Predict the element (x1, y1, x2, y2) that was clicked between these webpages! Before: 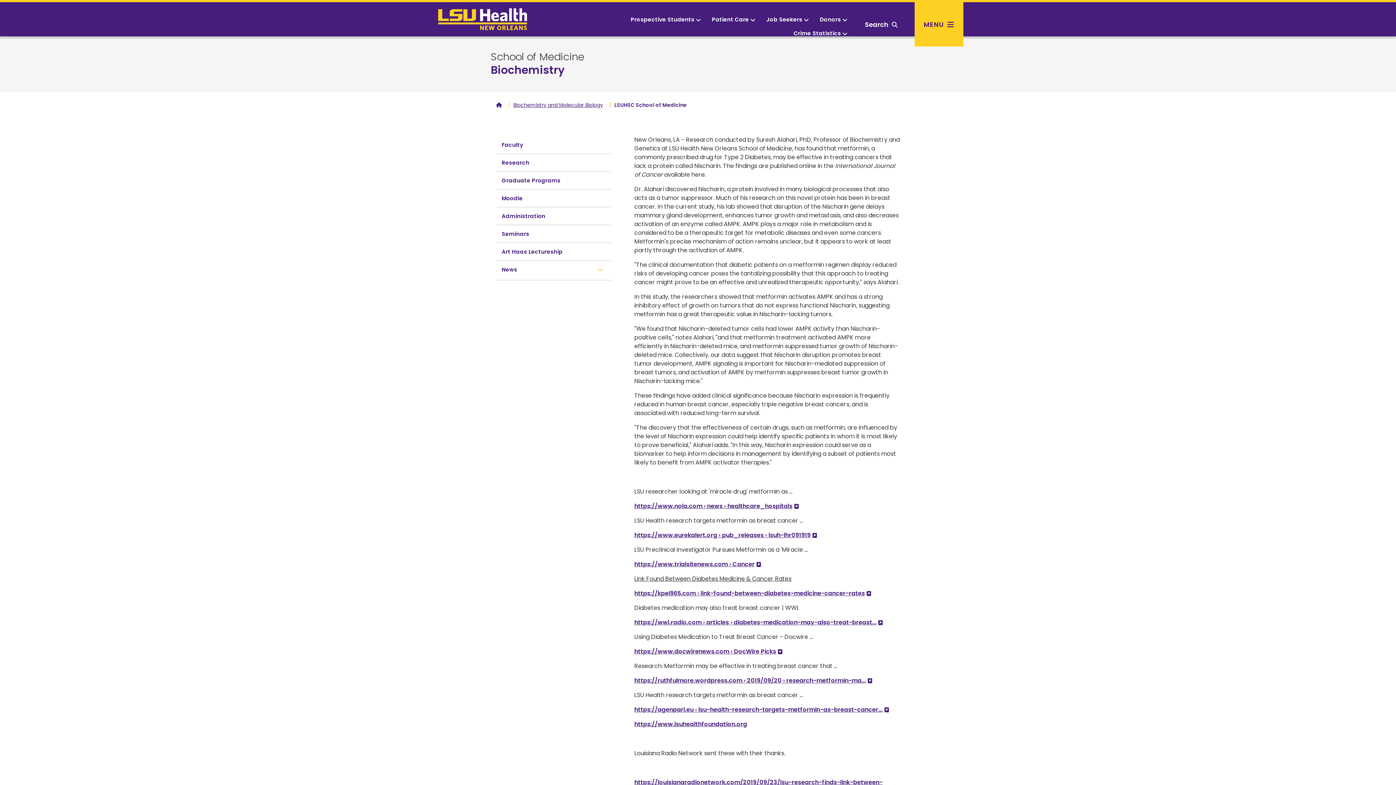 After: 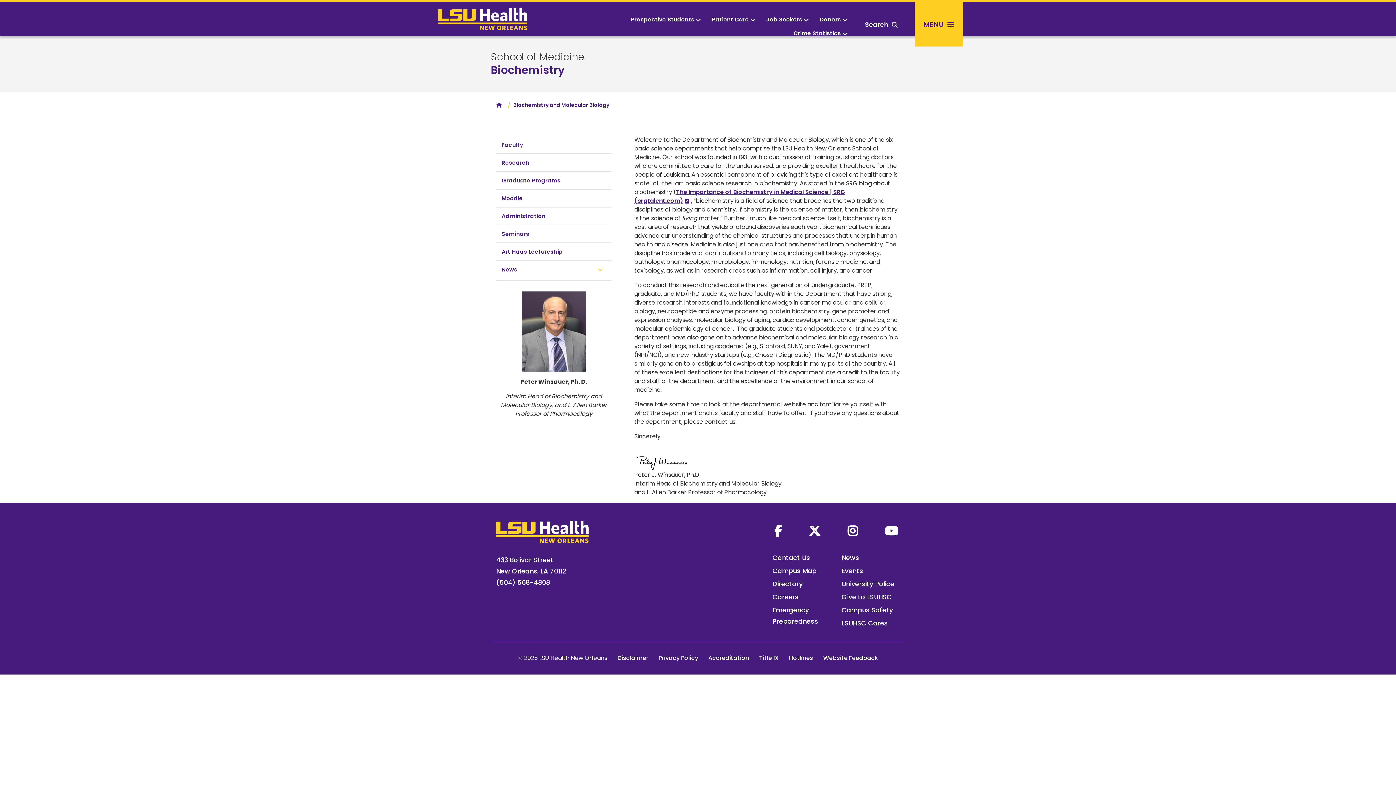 Action: label: Biochemistry bbox: (490, 62, 564, 77)